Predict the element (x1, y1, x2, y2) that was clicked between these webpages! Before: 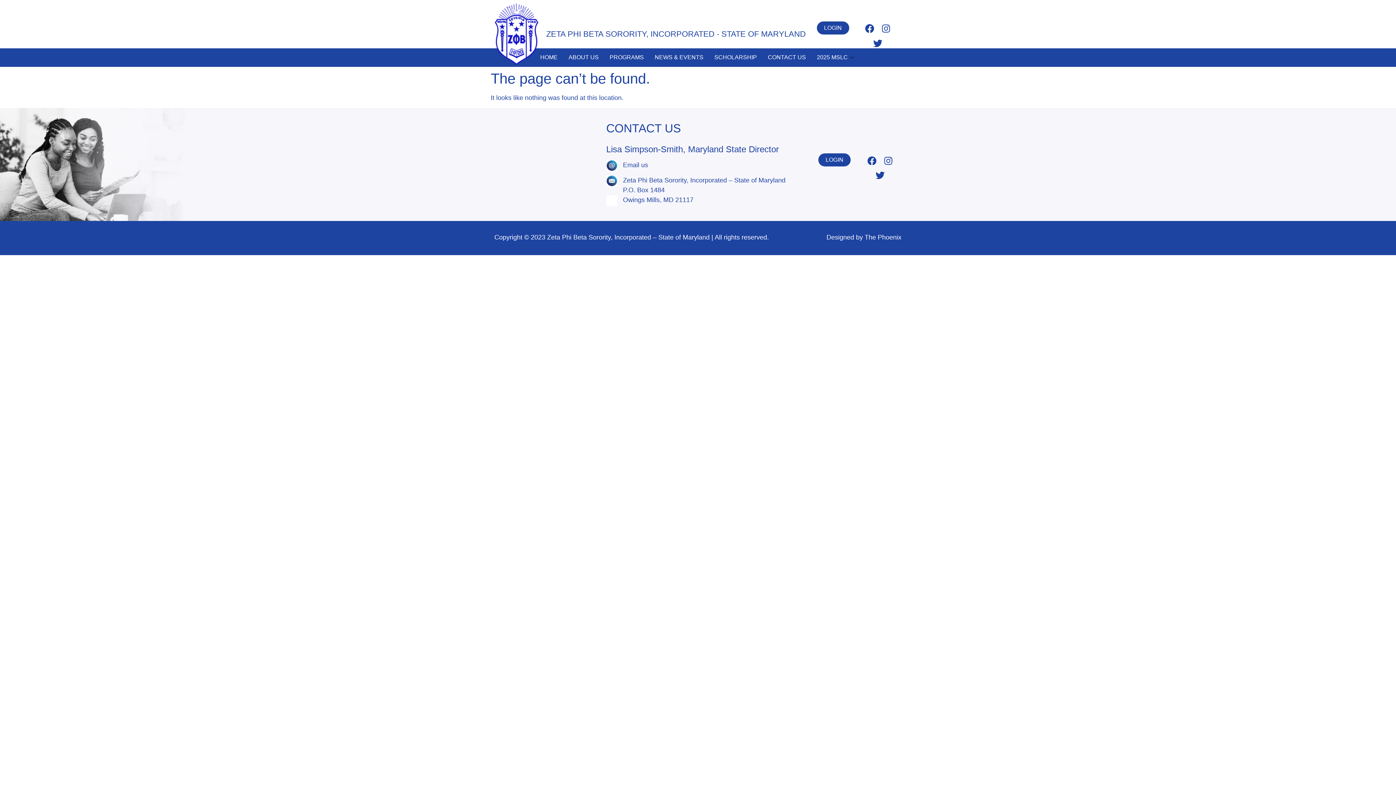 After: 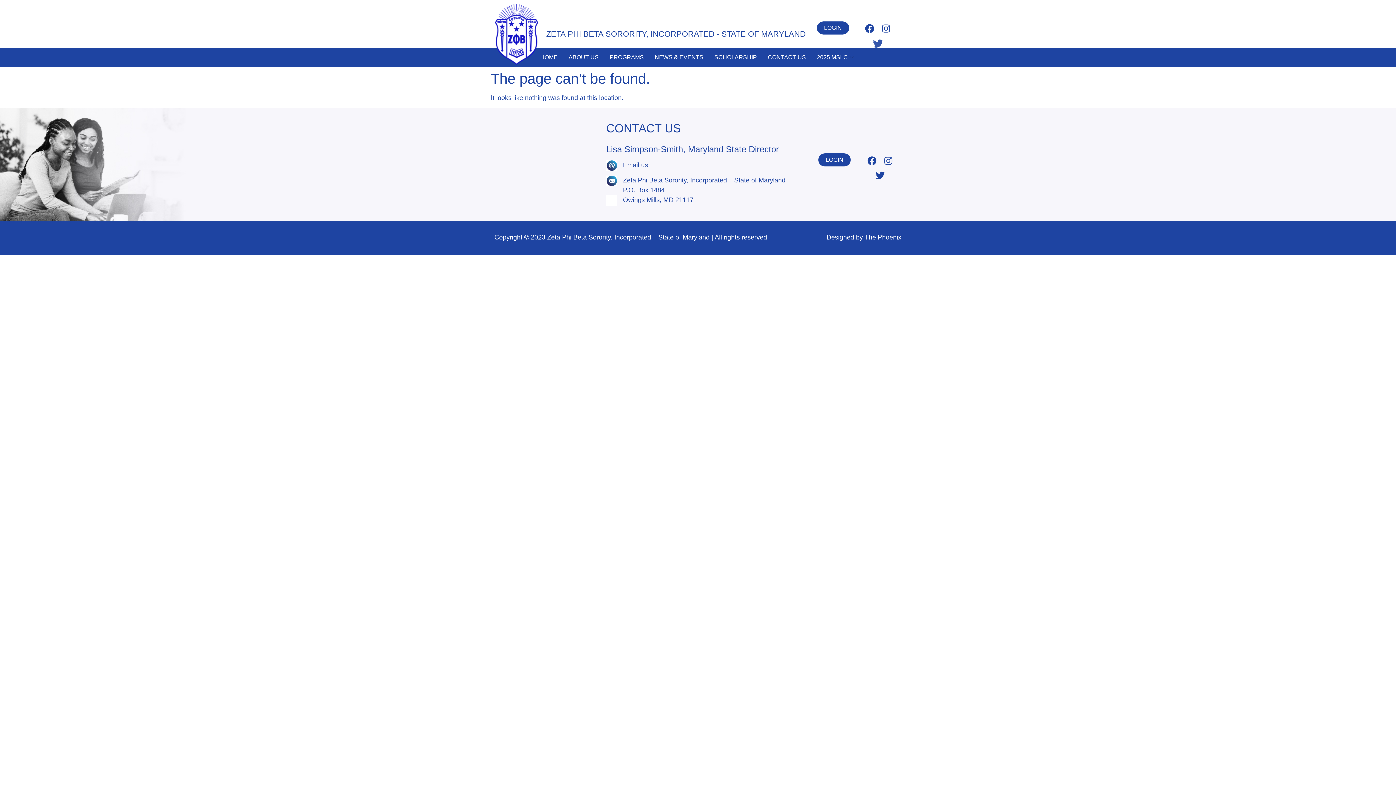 Action: label: Twitter bbox: (870, 36, 885, 50)